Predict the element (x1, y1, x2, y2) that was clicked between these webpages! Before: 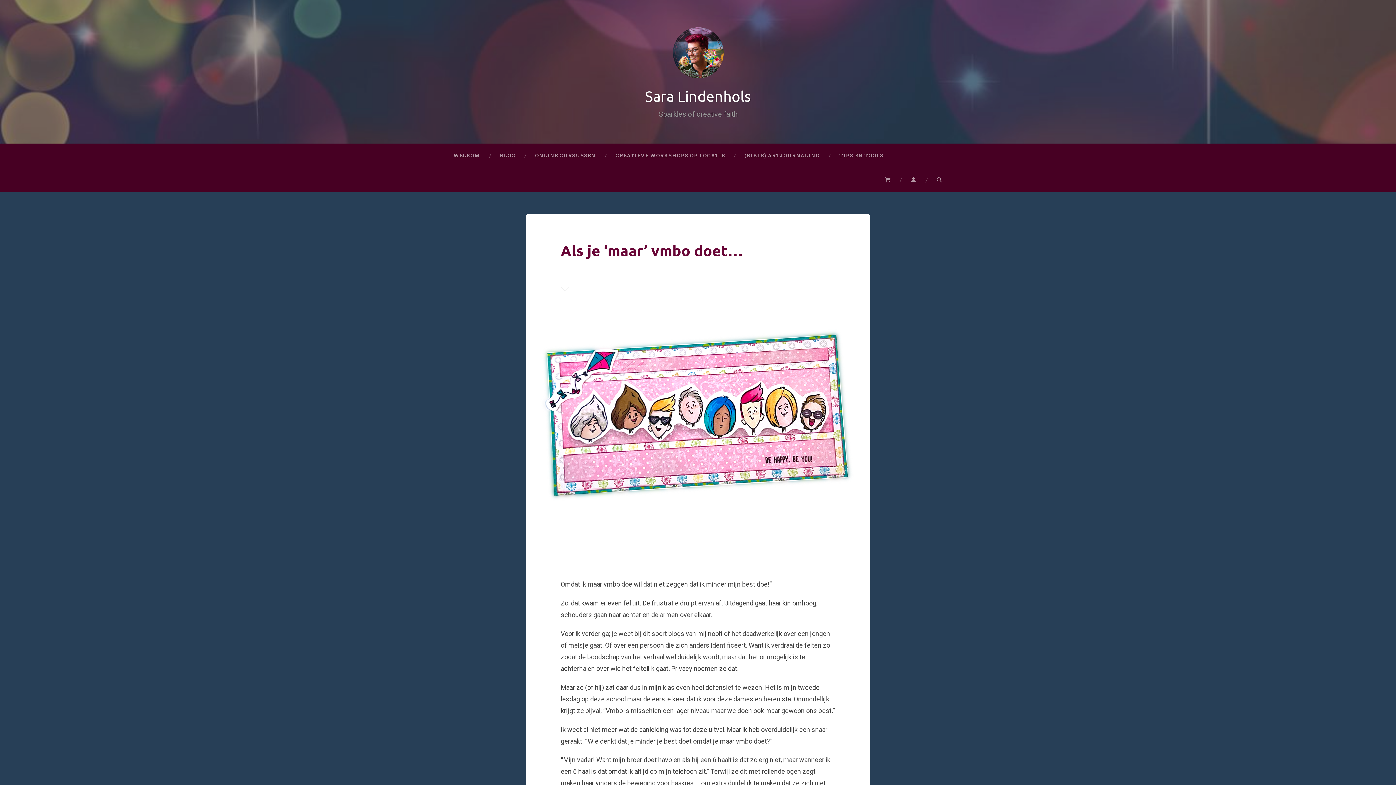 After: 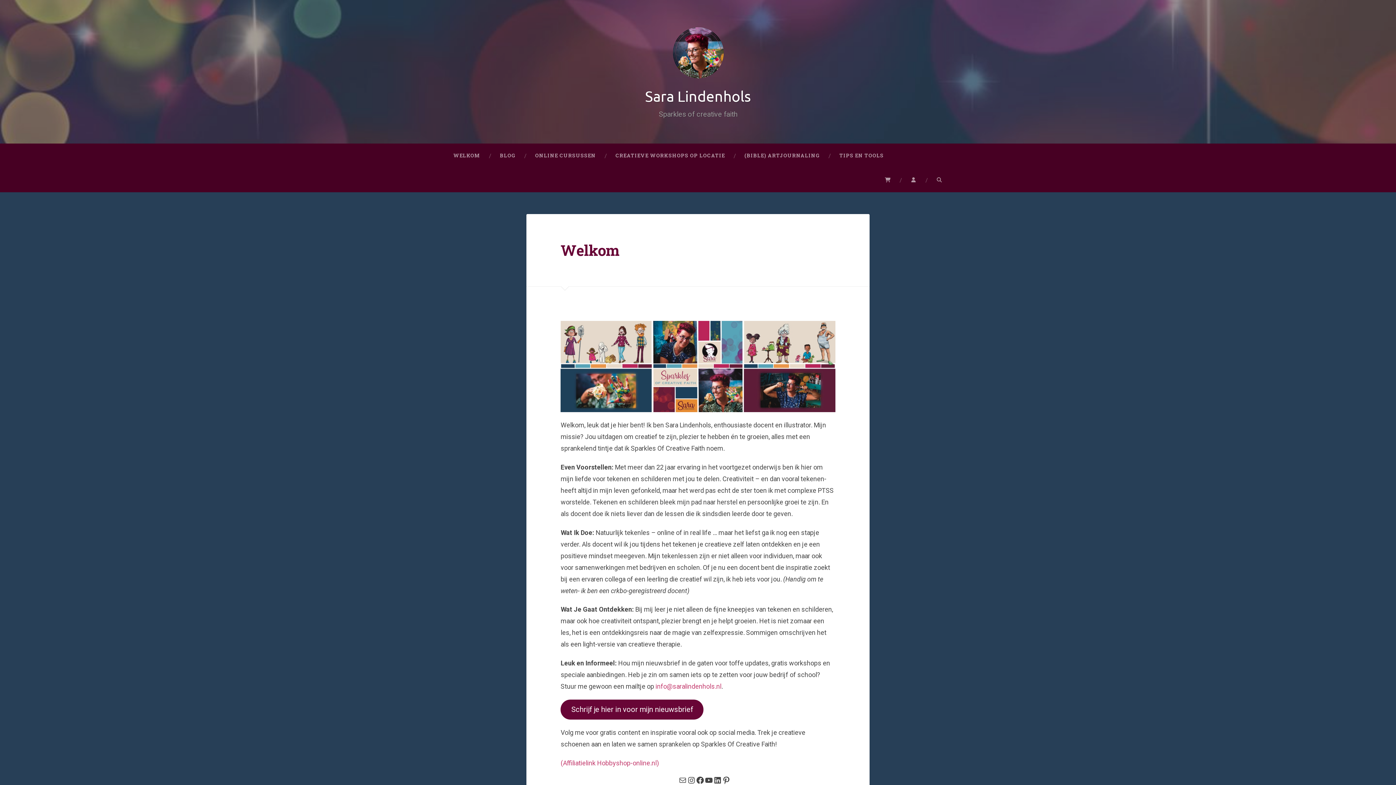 Action: bbox: (645, 86, 751, 104) label: Sara Lindenhols